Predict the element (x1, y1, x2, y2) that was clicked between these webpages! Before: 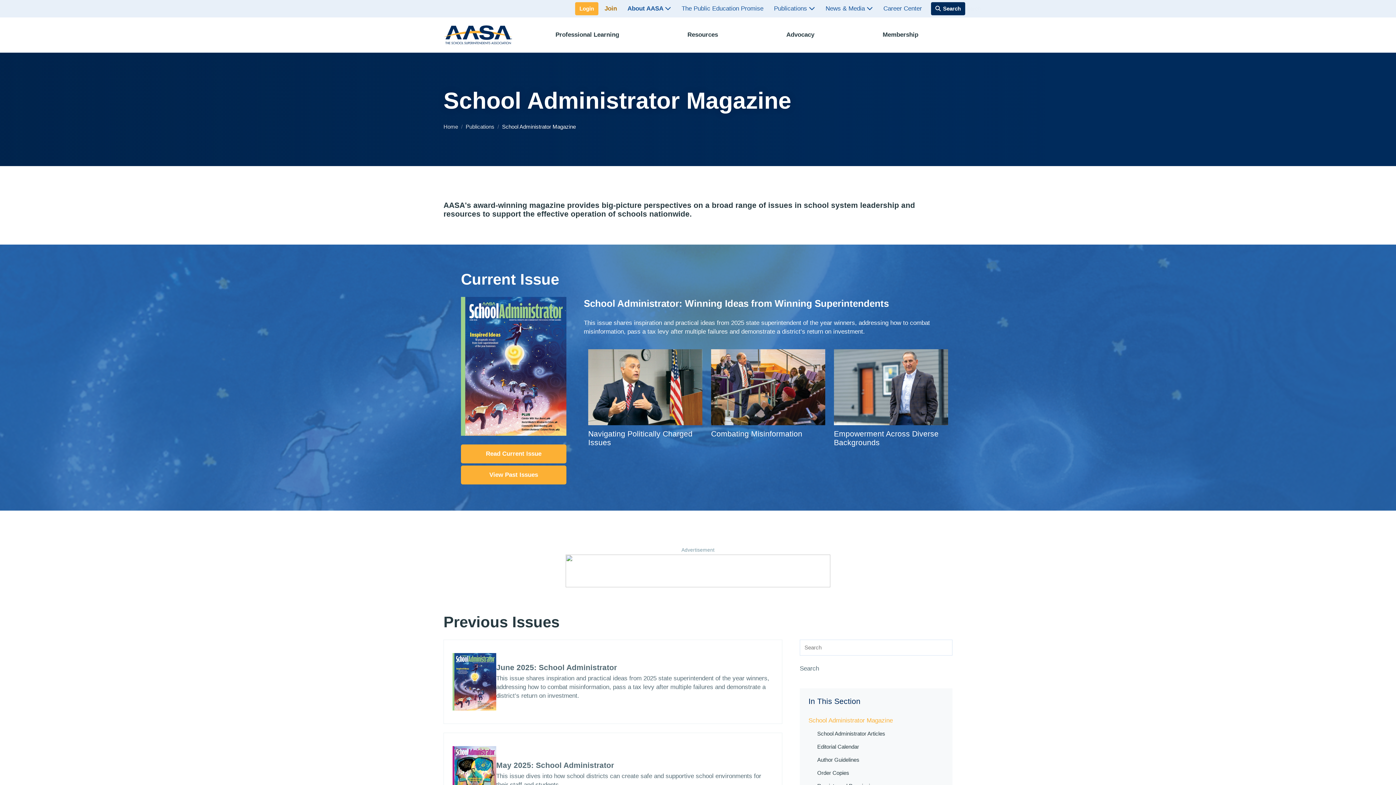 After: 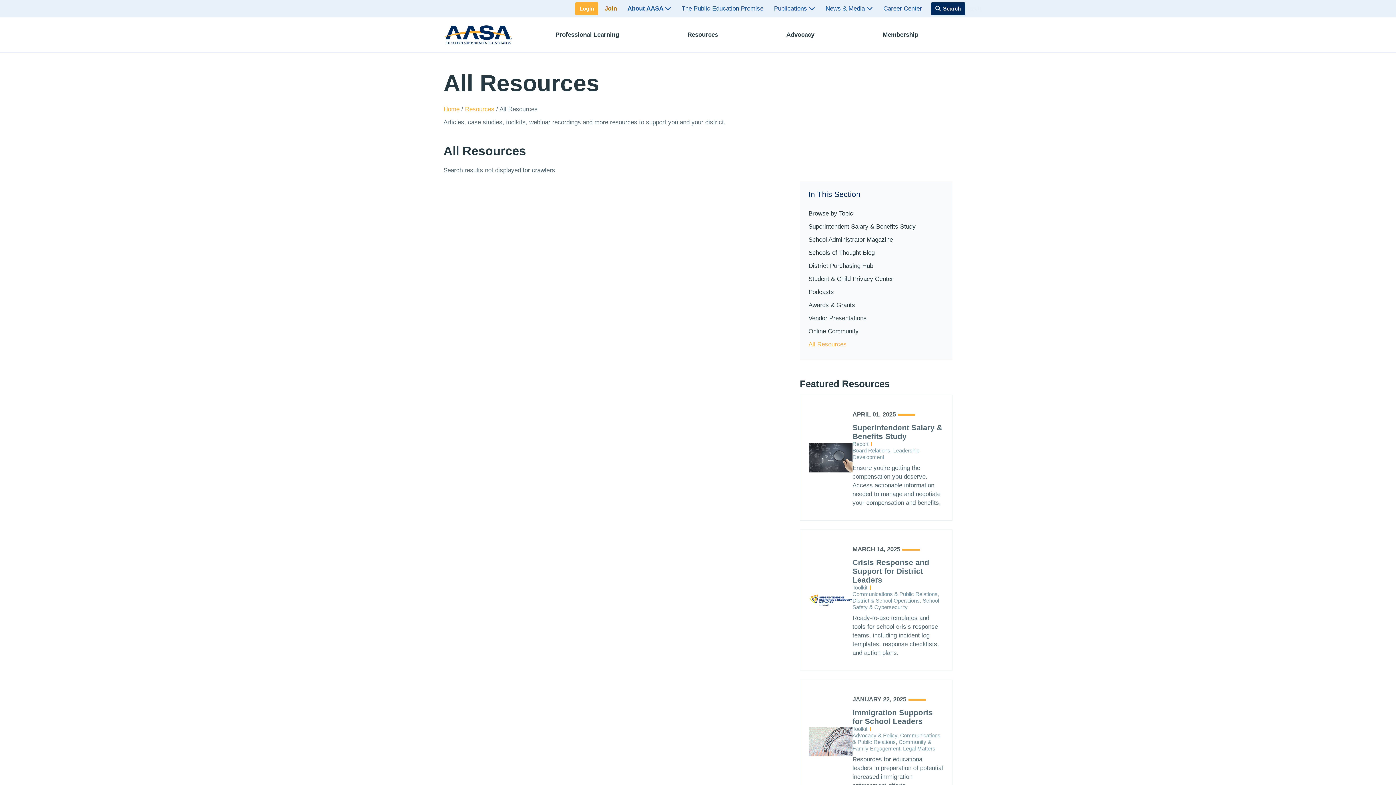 Action: bbox: (653, 17, 752, 52) label: Resources